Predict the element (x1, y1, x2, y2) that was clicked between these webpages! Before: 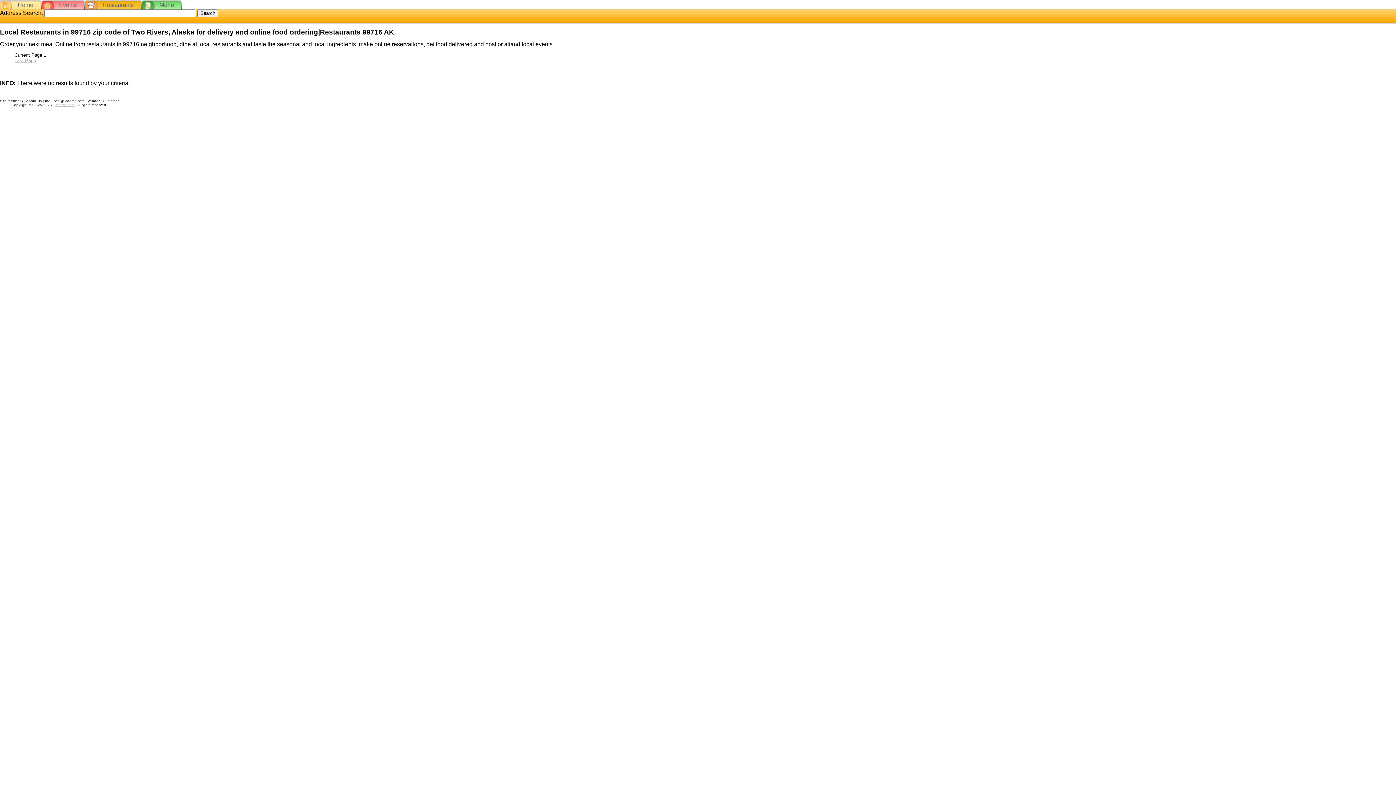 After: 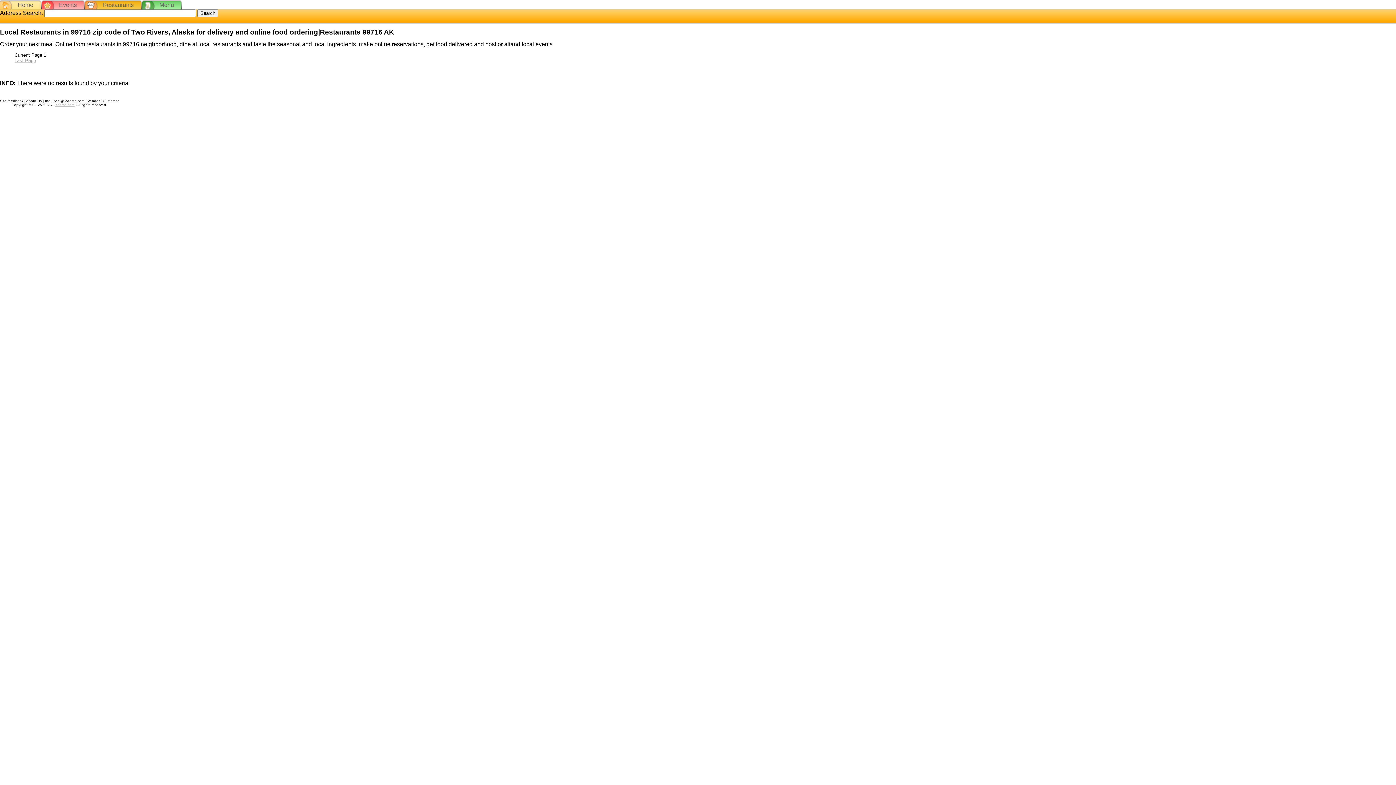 Action: bbox: (14, 57, 36, 63) label: Last Page